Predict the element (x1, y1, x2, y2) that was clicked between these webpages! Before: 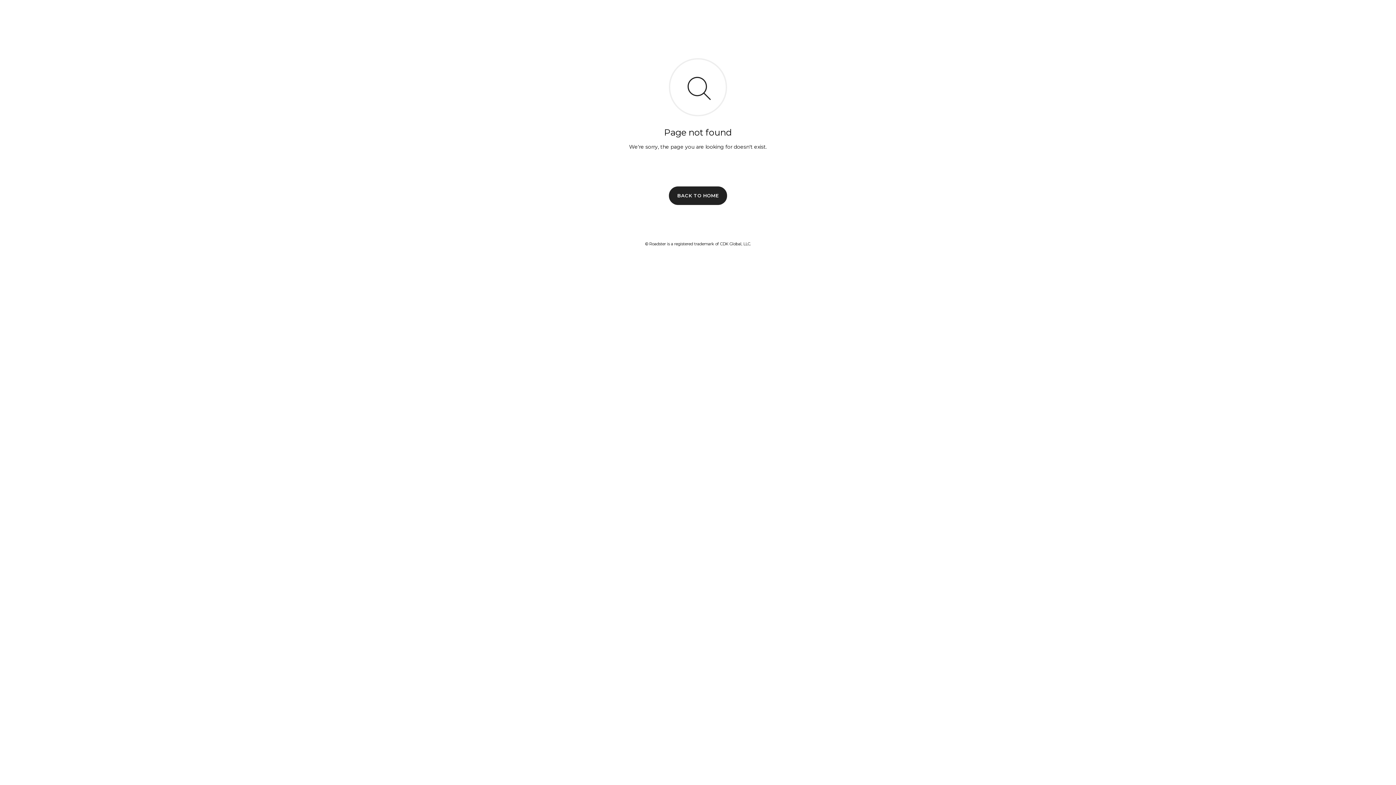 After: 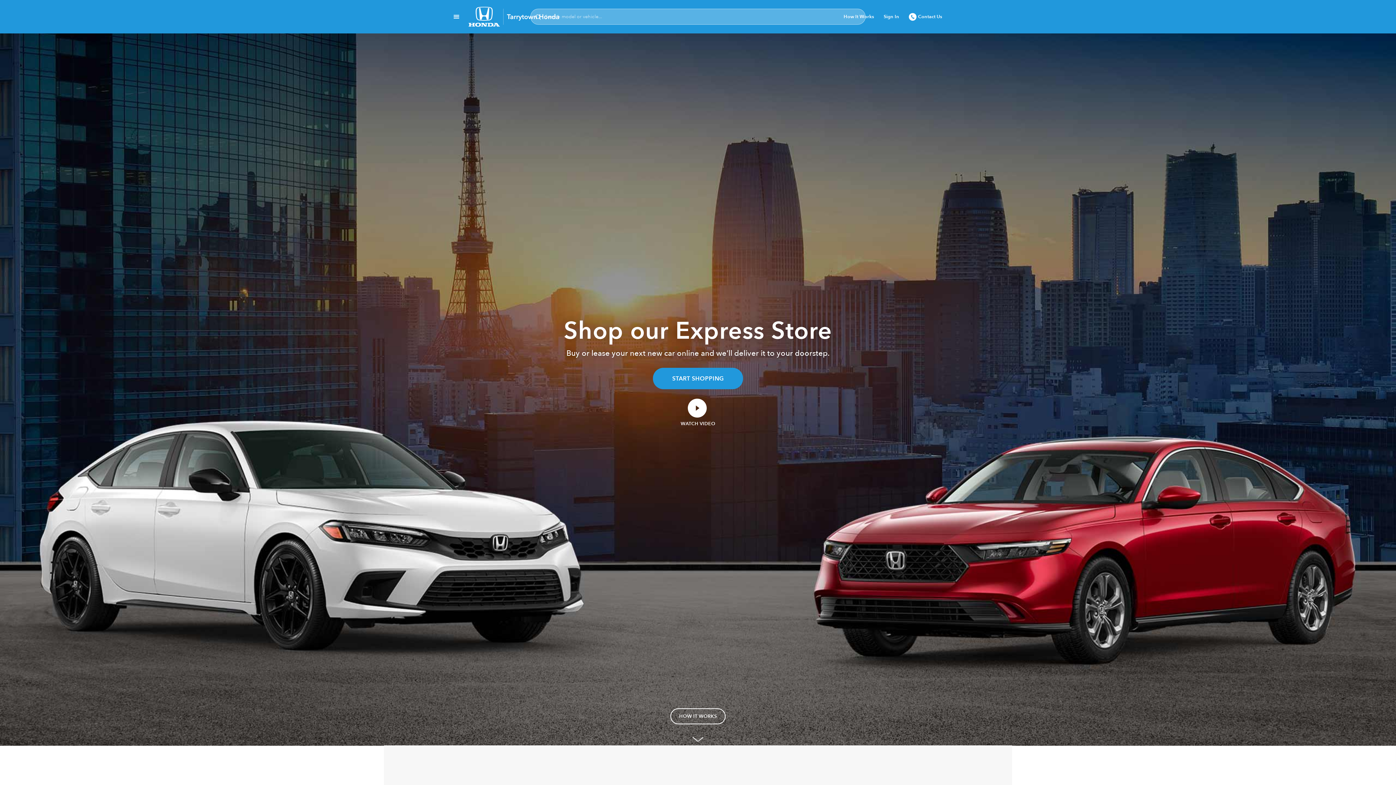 Action: bbox: (669, 186, 727, 204) label: BACK TO HOME